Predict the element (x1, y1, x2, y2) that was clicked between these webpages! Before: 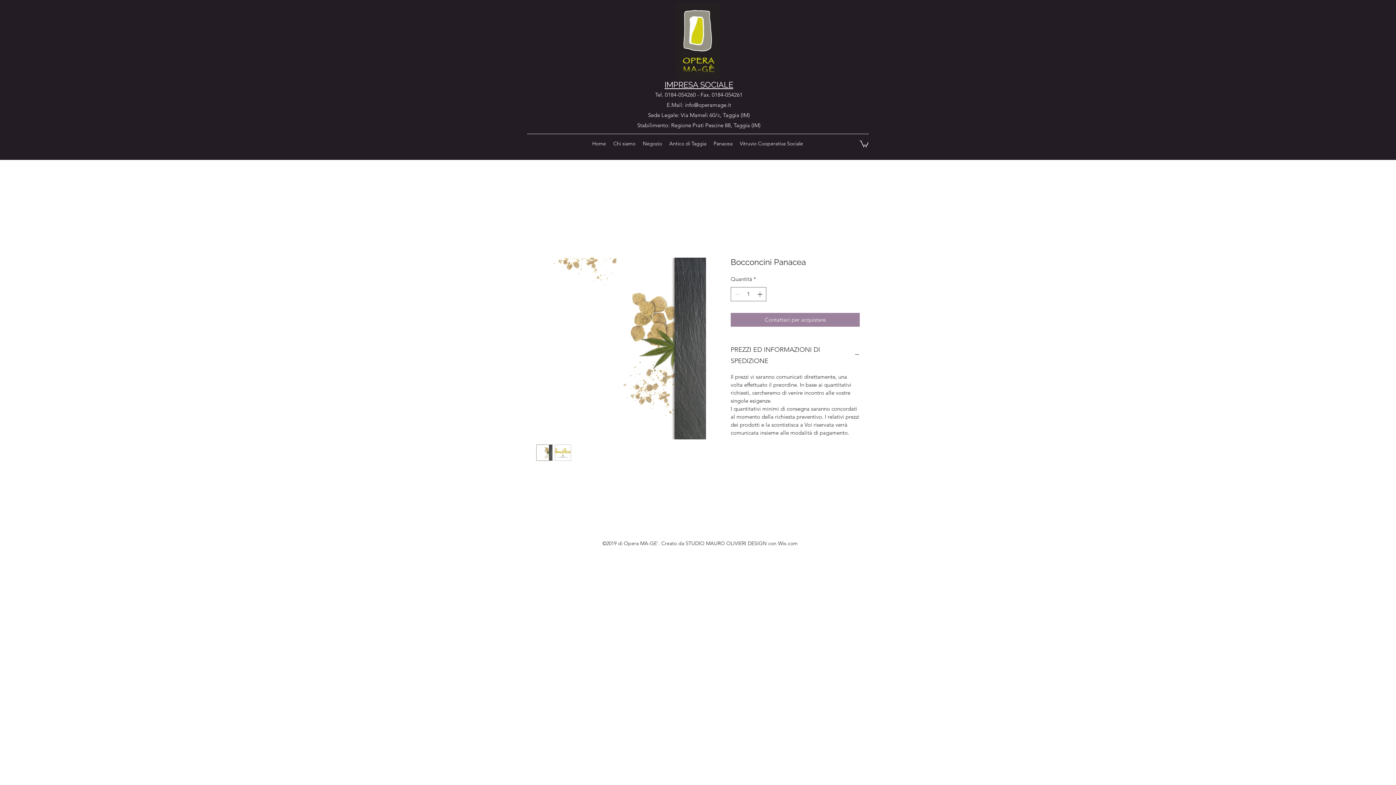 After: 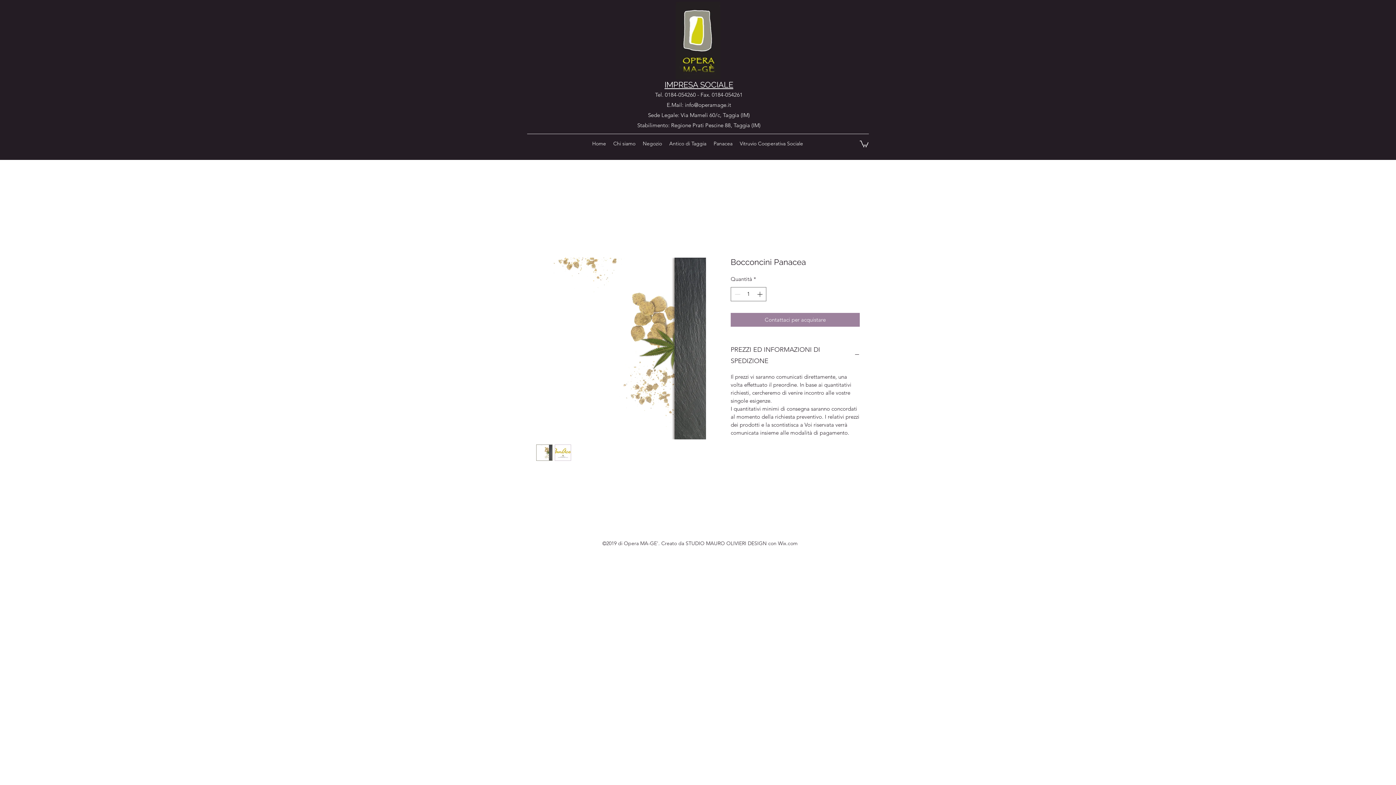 Action: bbox: (536, 444, 552, 461)